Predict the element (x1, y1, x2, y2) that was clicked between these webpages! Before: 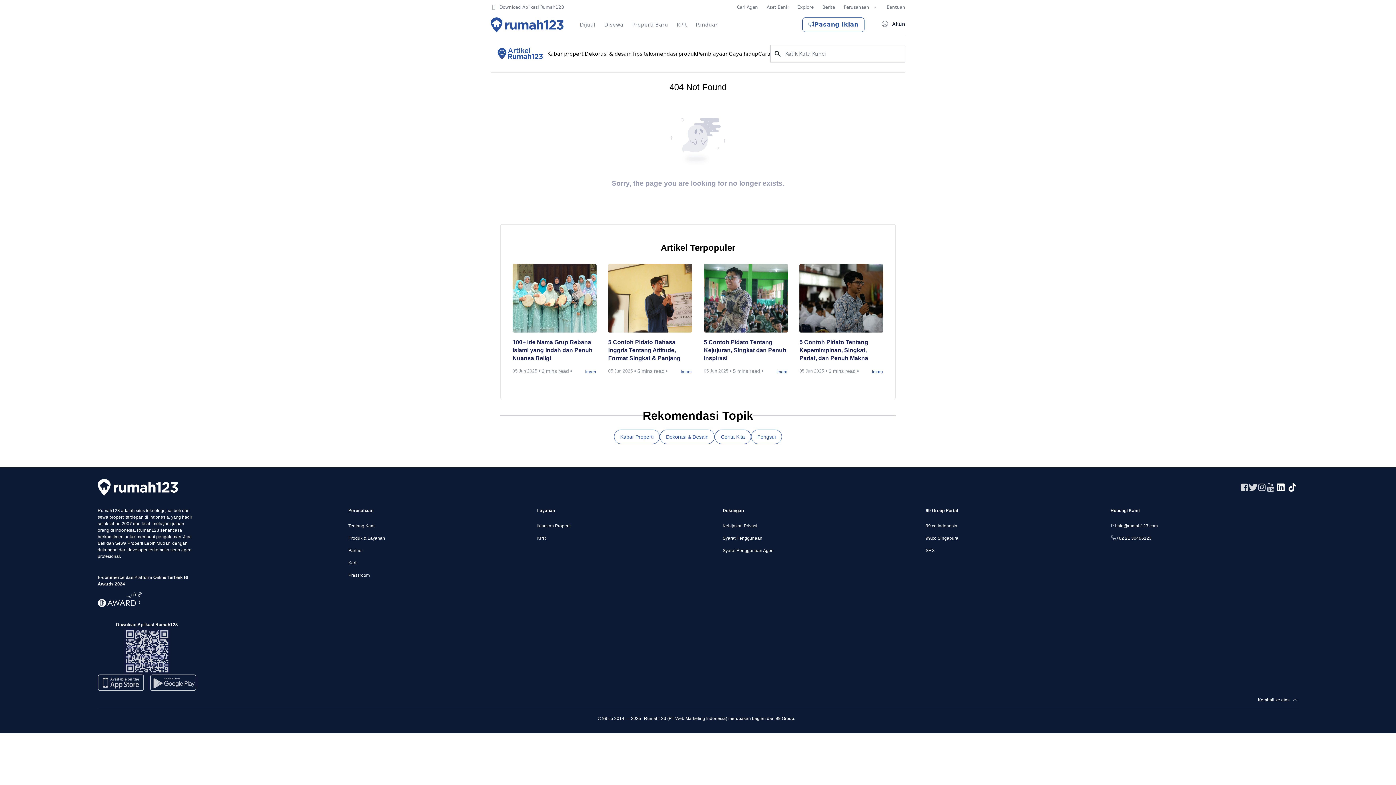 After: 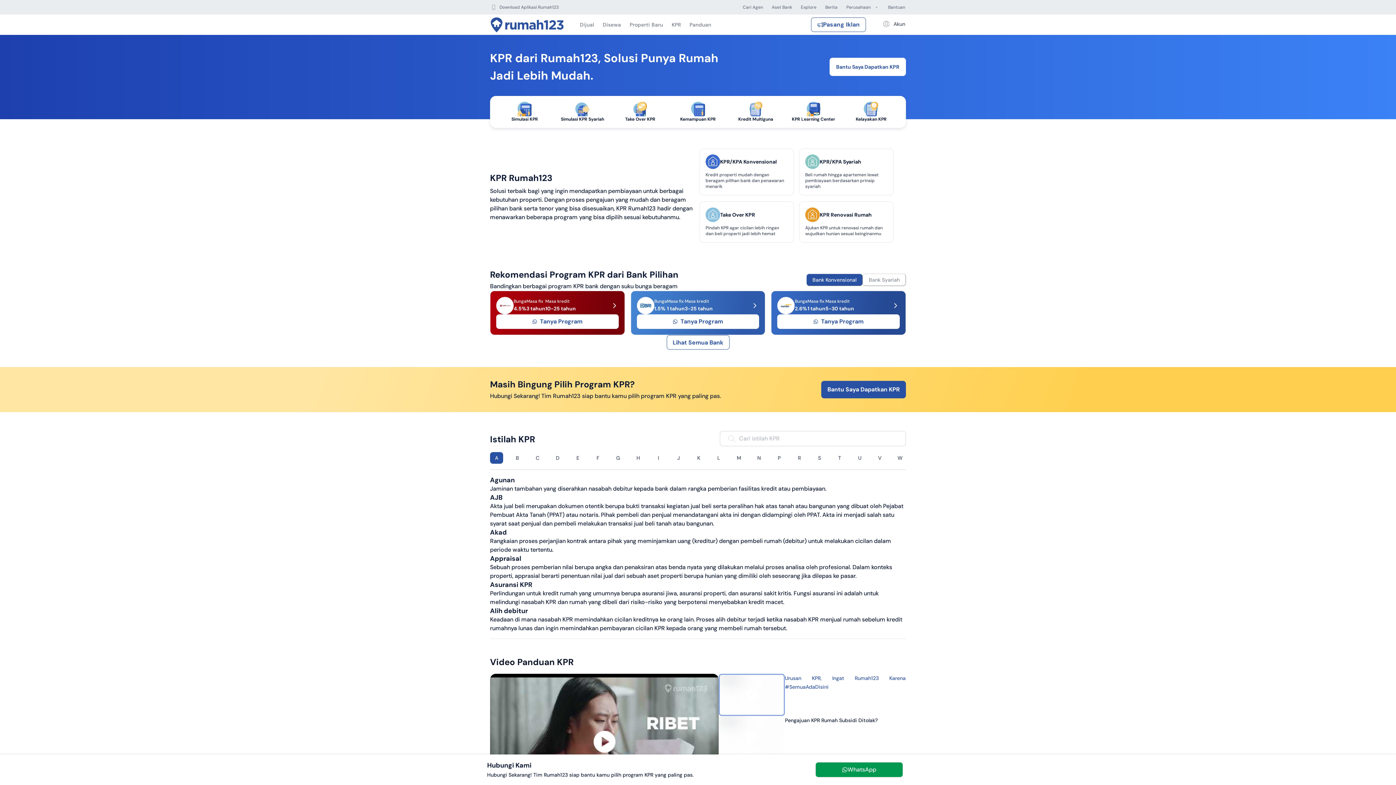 Action: bbox: (677, 14, 687, 34) label: KPR